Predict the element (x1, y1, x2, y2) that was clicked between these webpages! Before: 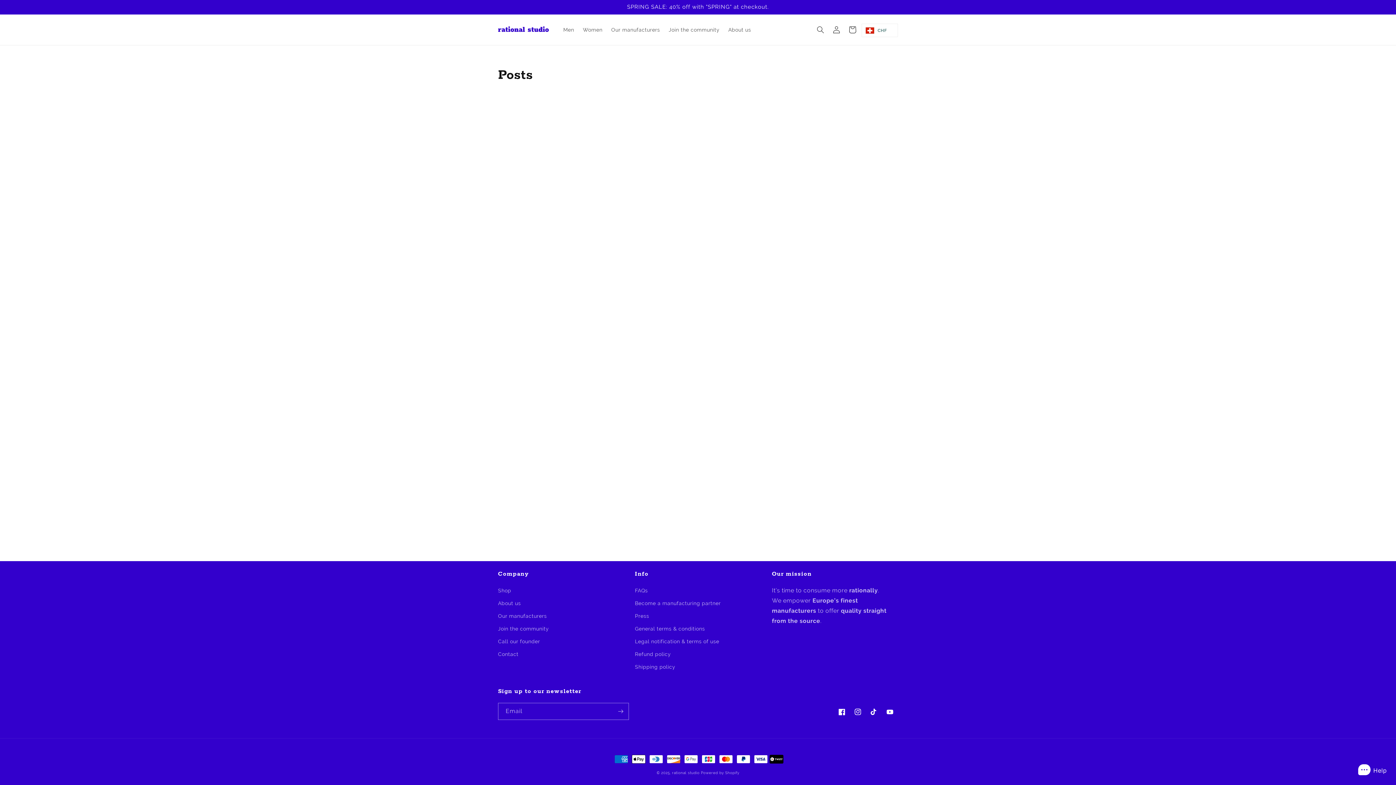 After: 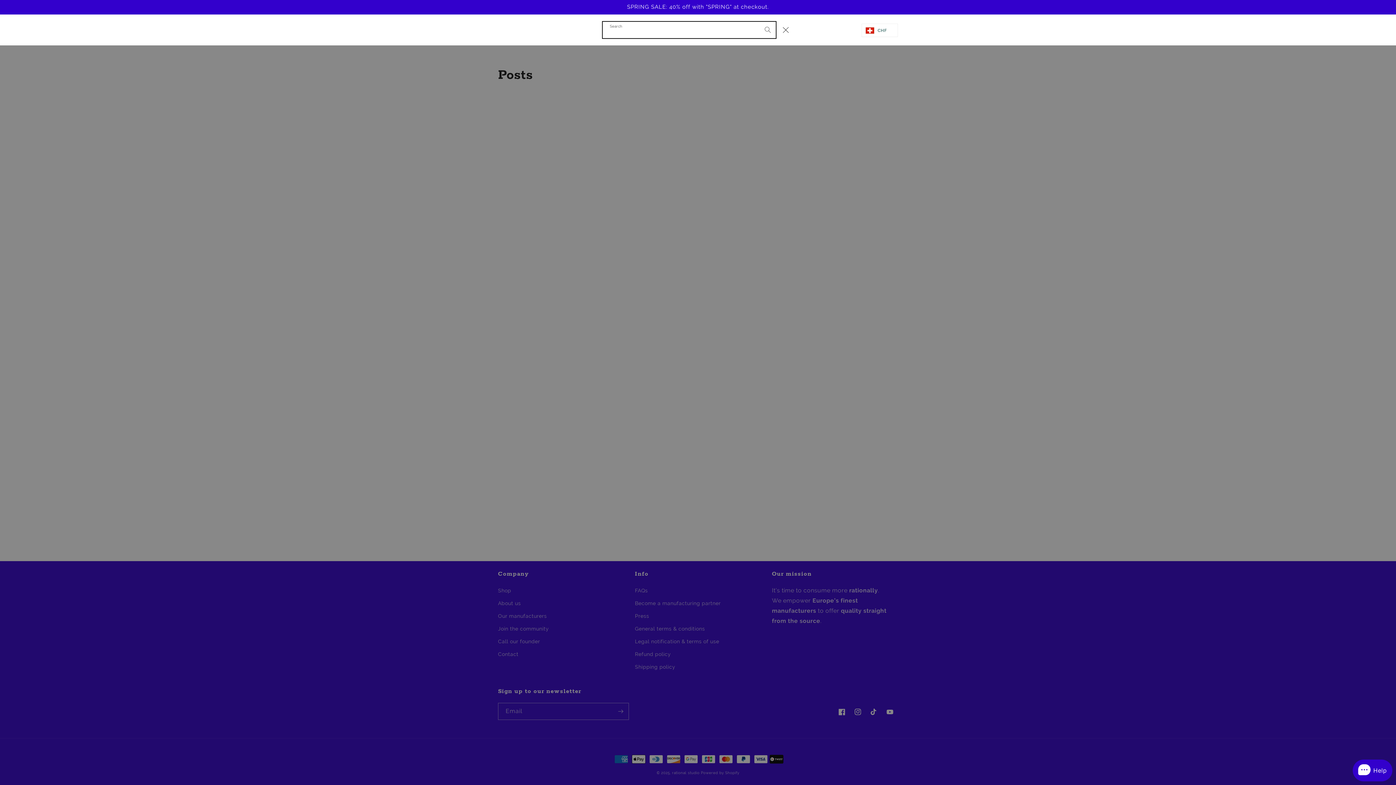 Action: label: Search bbox: (812, 21, 828, 37)